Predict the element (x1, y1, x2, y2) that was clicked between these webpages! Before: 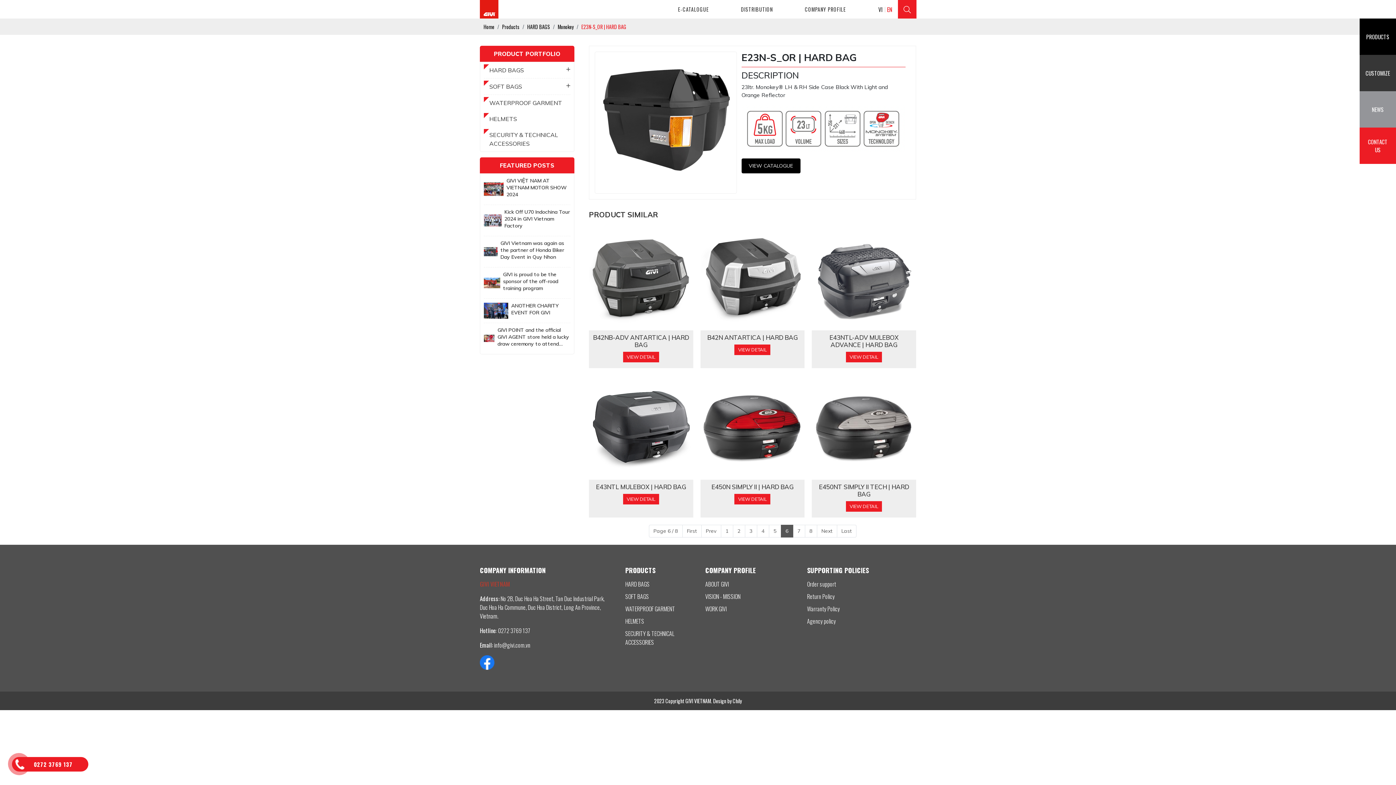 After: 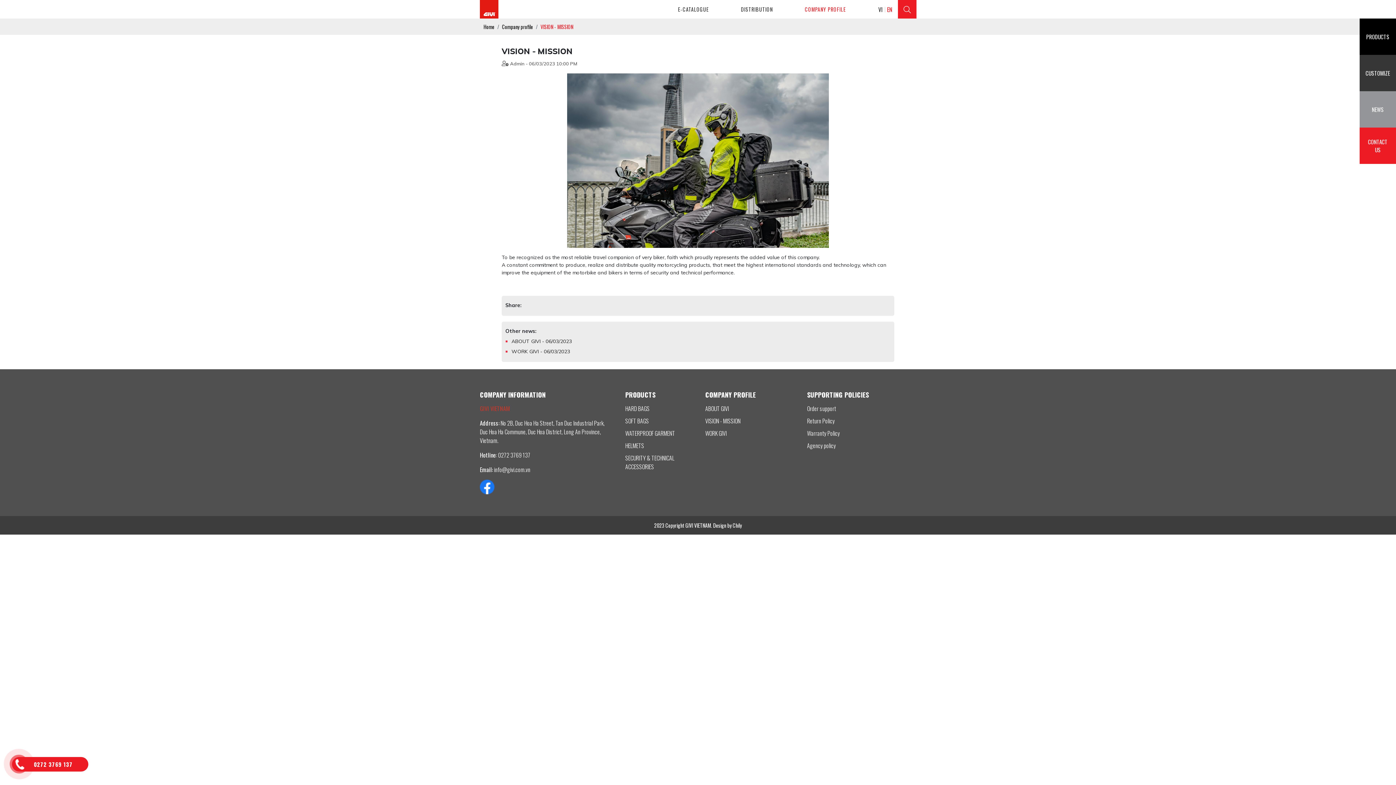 Action: label: VISION - MISSION bbox: (705, 592, 740, 601)